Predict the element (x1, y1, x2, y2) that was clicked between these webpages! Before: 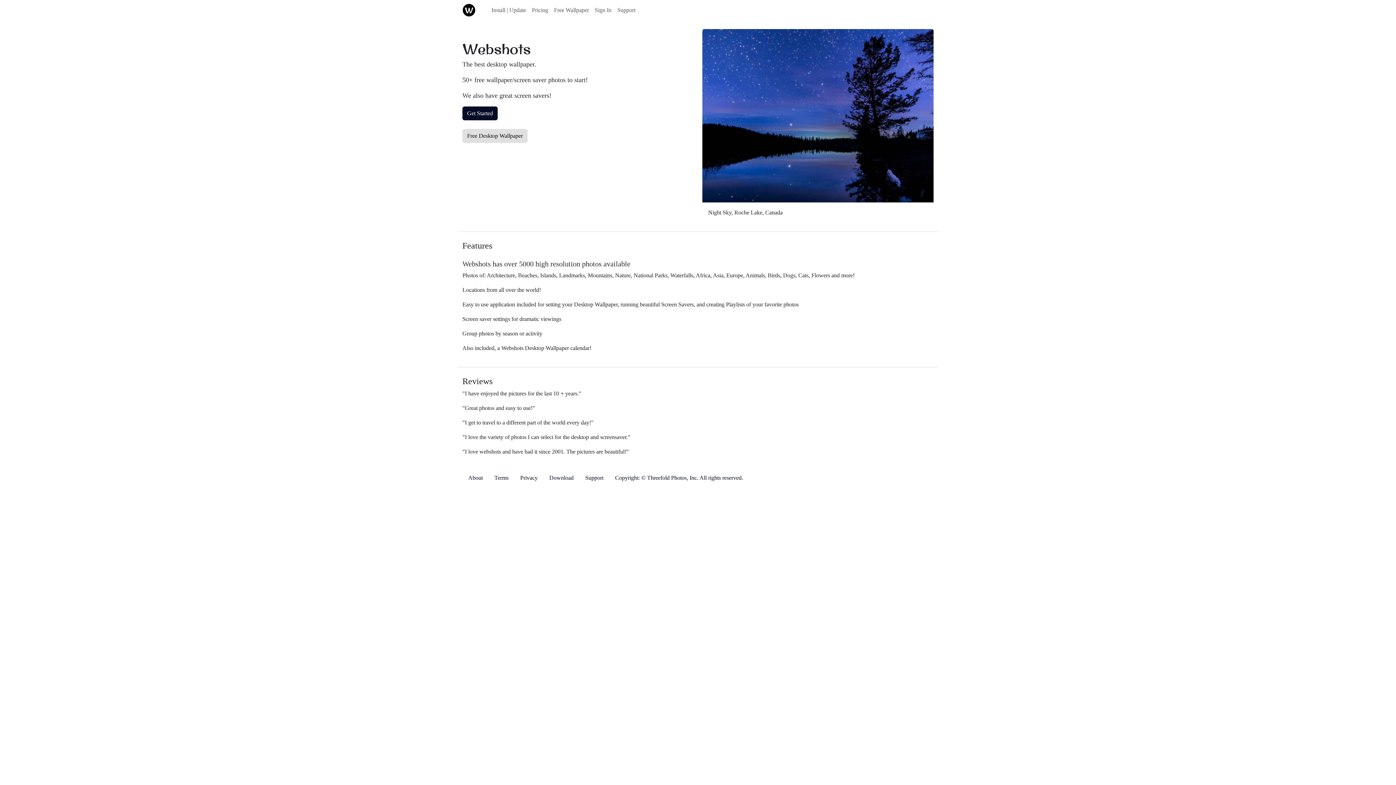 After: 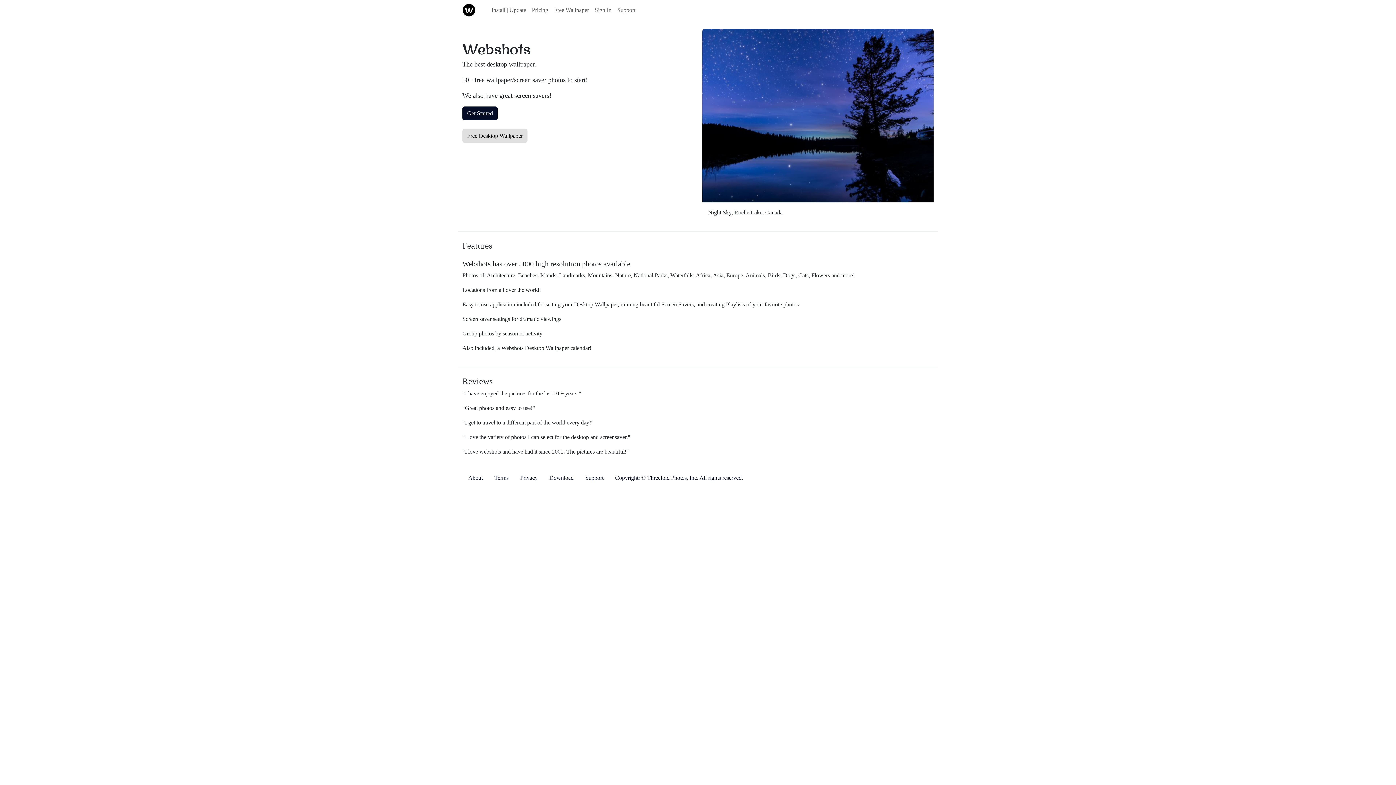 Action: bbox: (529, 2, 551, 17) label: Pricing